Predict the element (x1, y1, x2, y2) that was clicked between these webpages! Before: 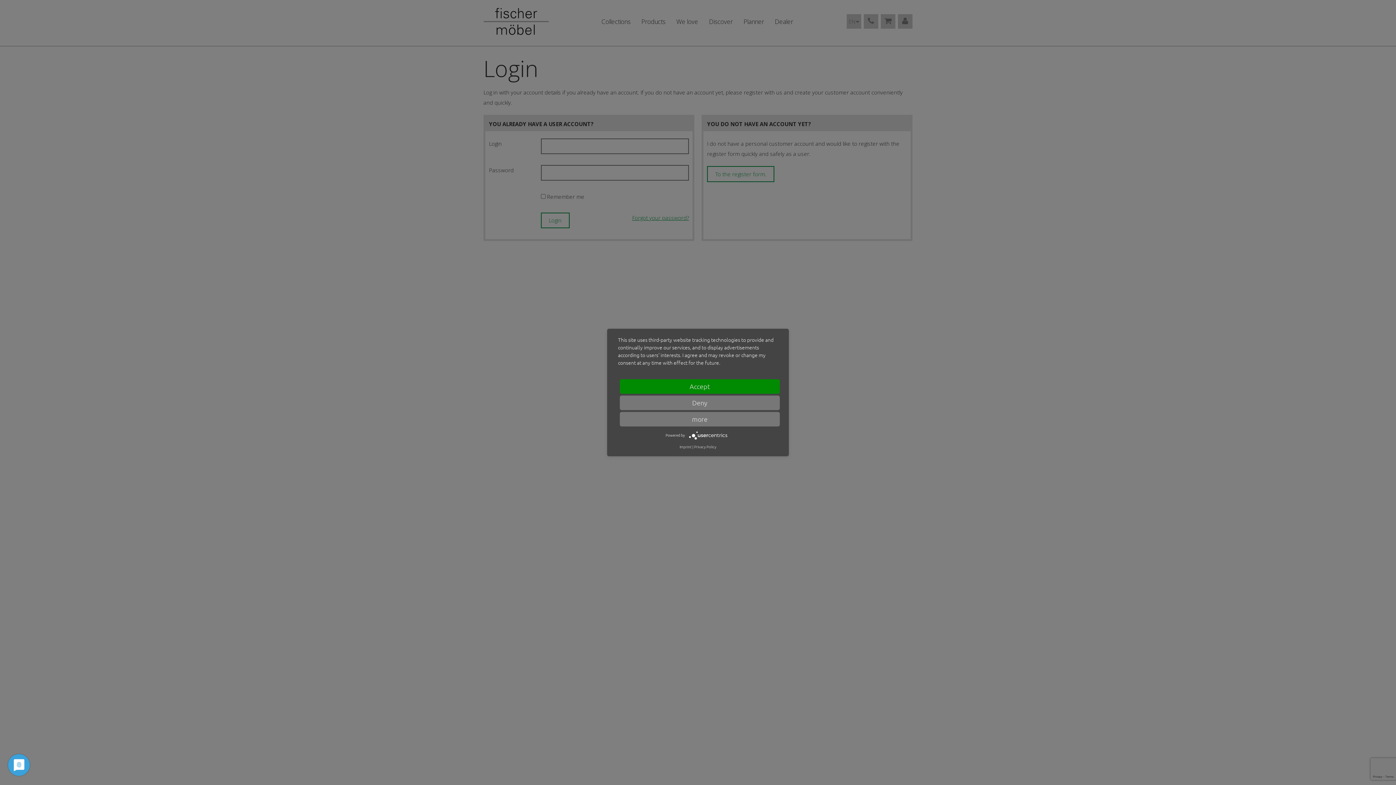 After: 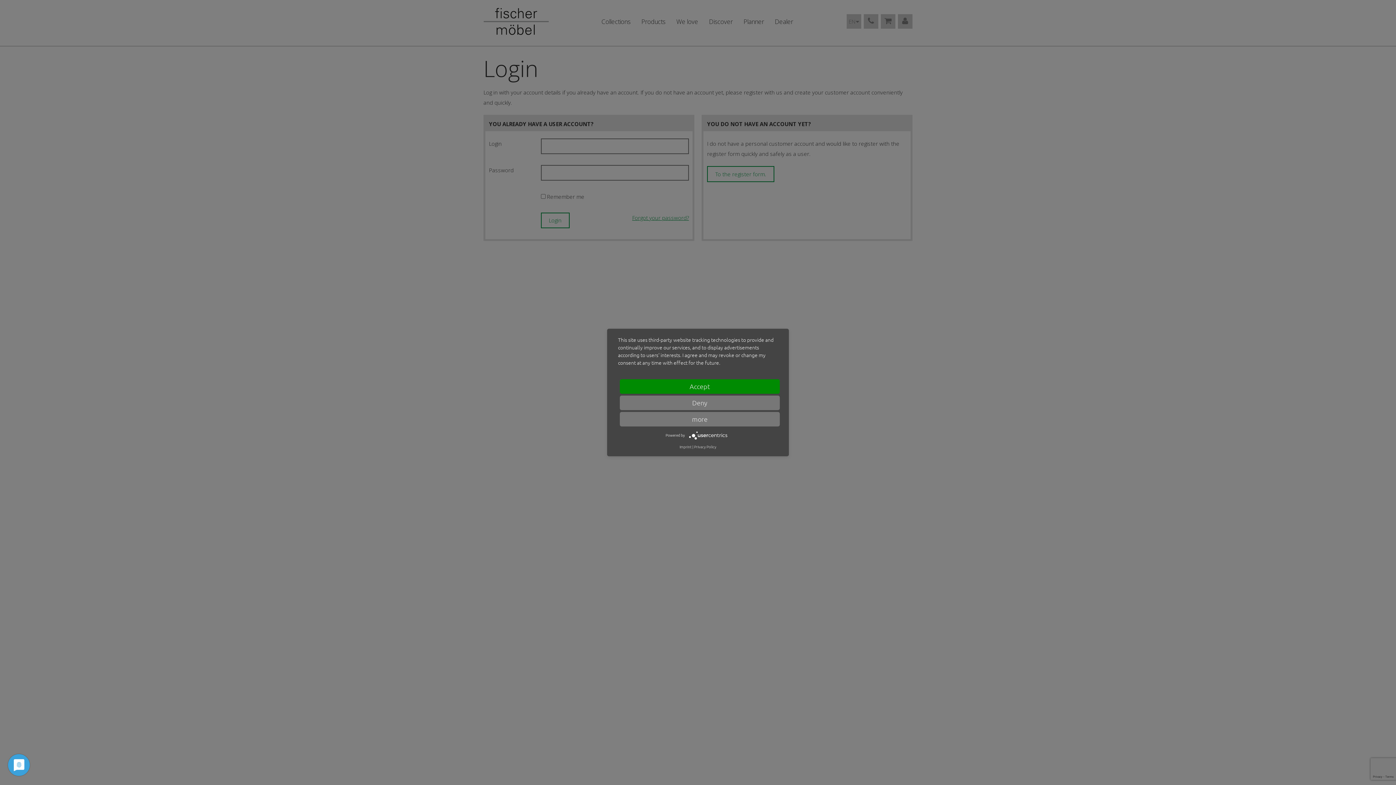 Action: bbox: (688, 432, 730, 437)